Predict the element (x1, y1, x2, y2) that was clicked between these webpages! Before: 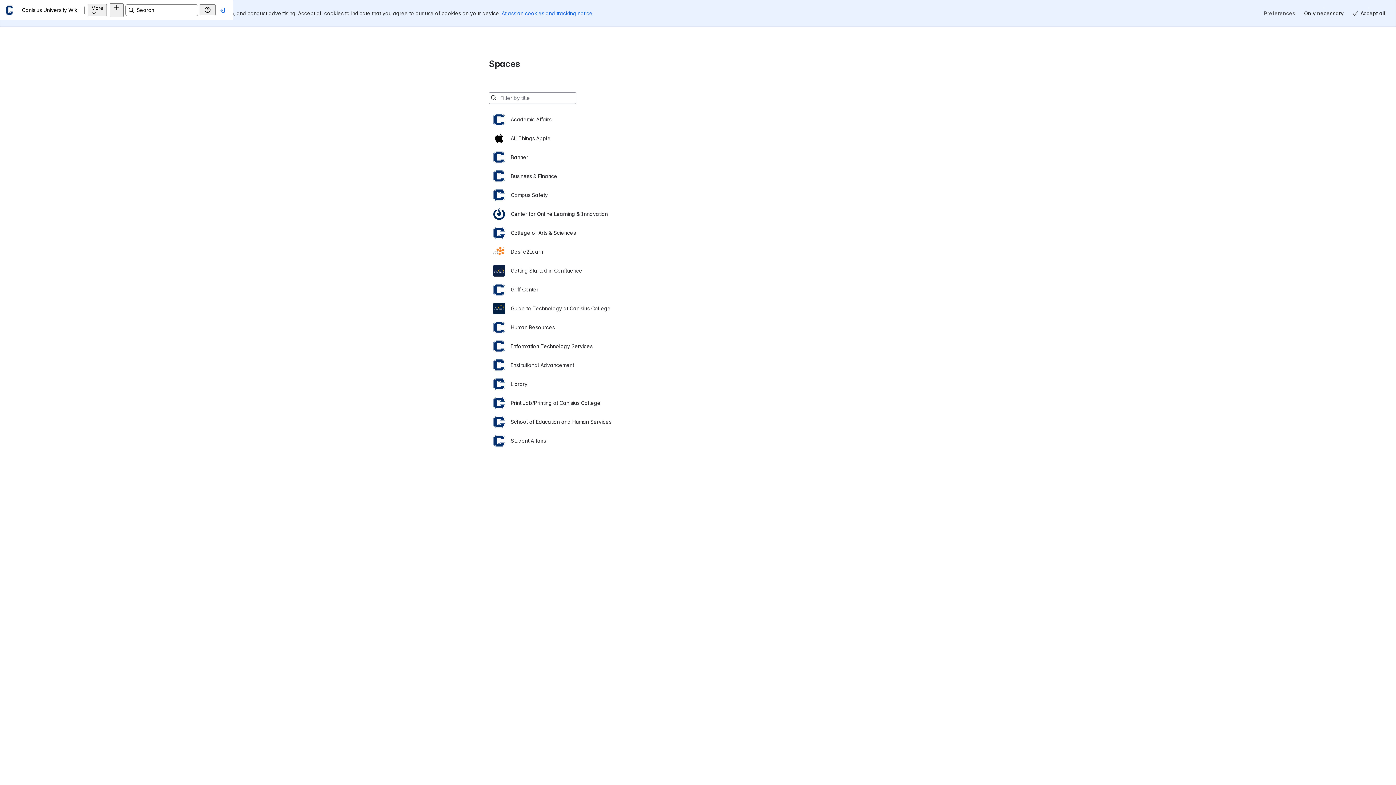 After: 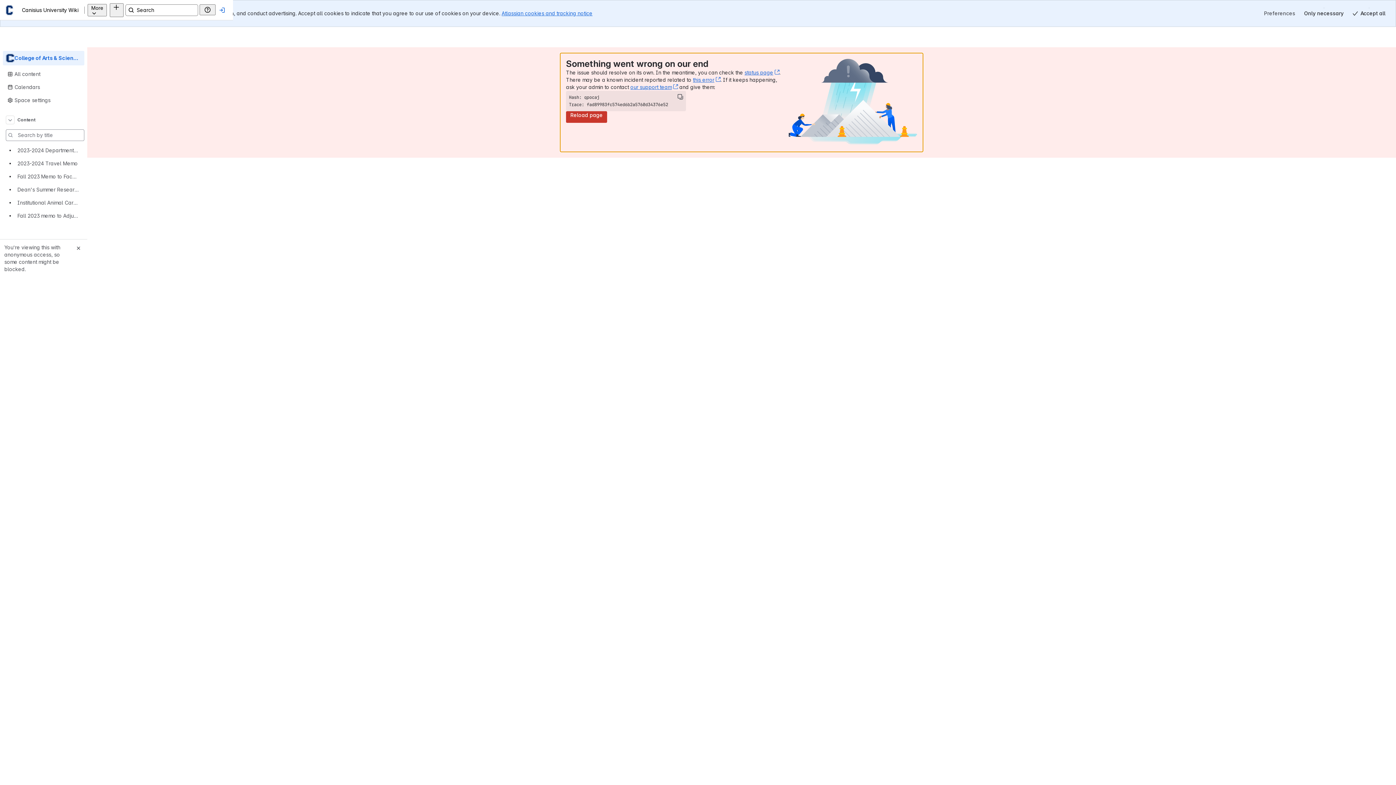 Action: label: College of Arts & Sciences bbox: (493, 196, 903, 215)